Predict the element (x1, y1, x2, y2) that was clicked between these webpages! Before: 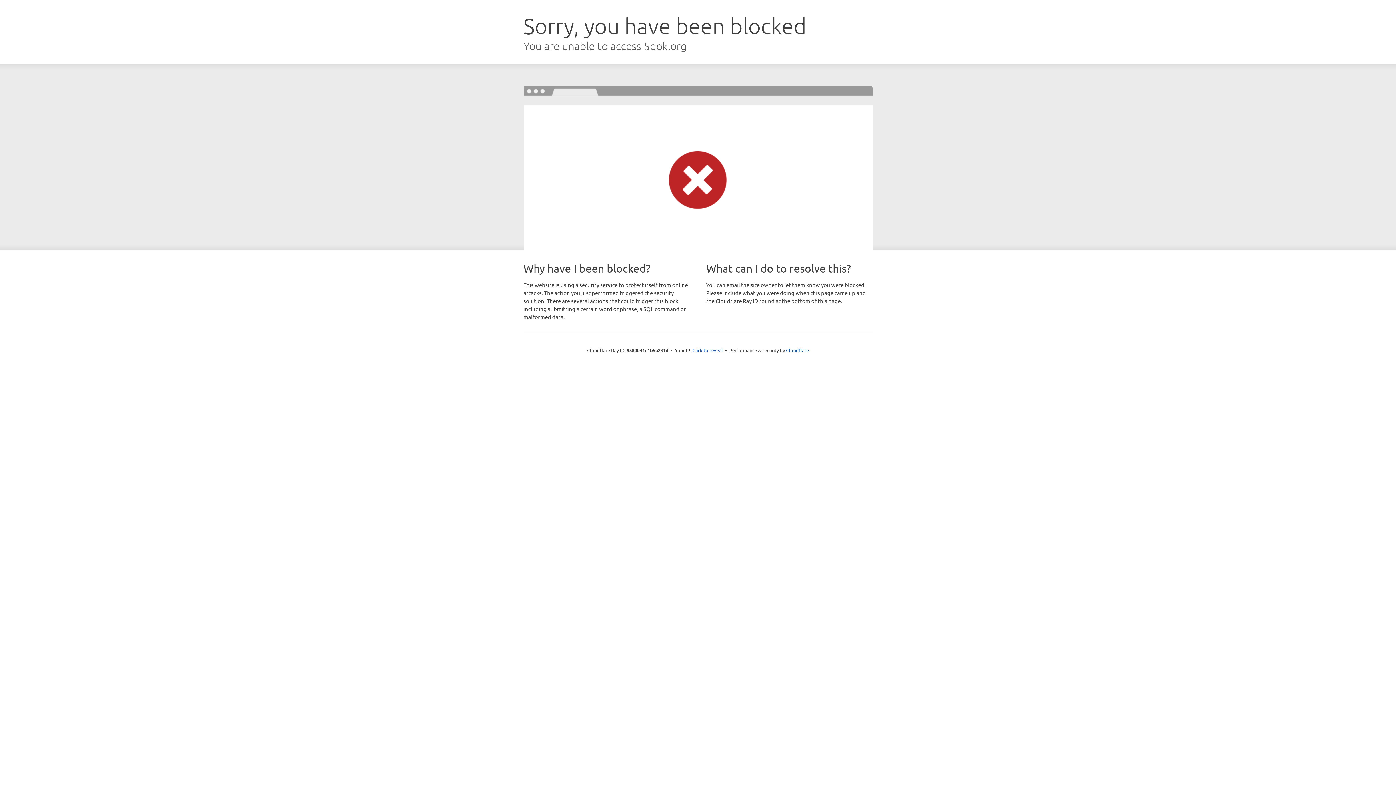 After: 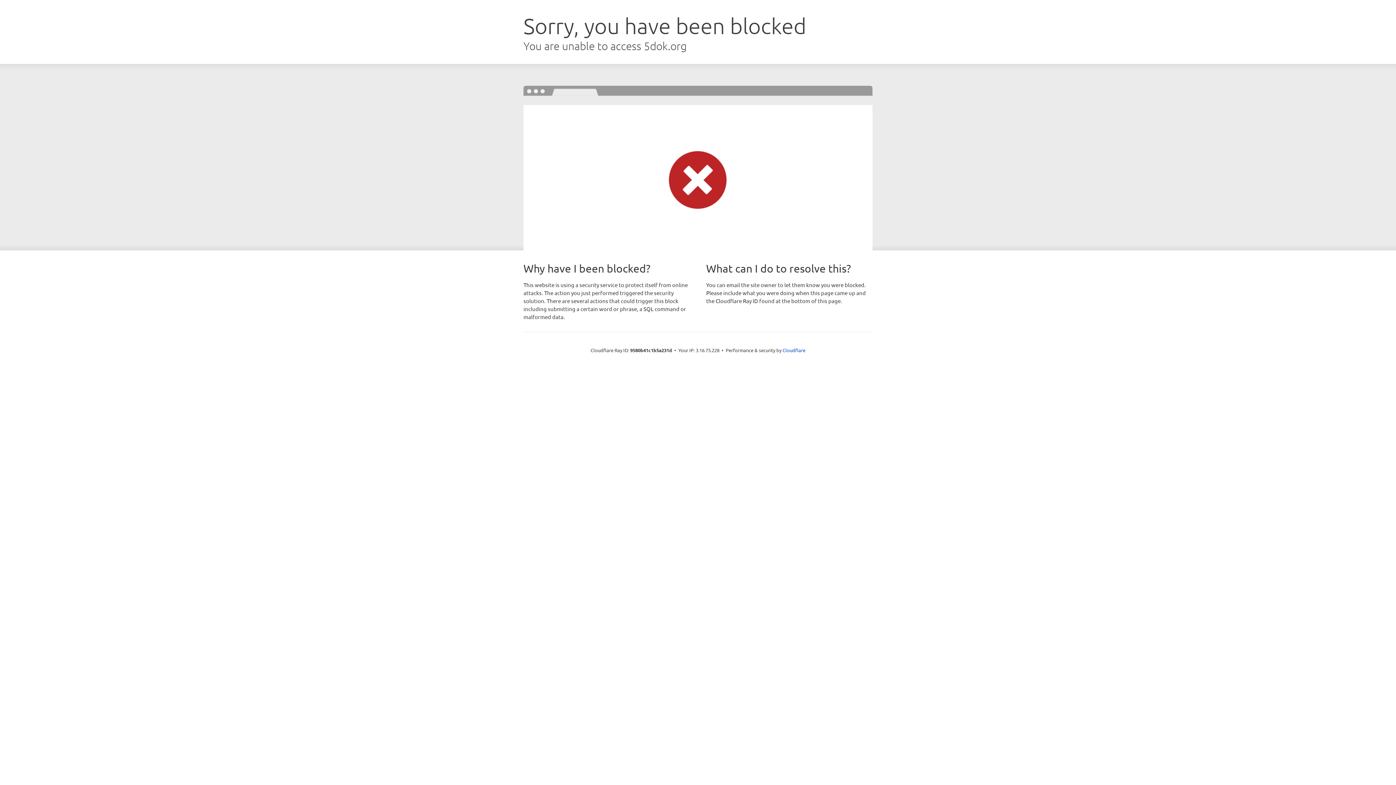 Action: label: Click to reveal bbox: (692, 346, 723, 353)